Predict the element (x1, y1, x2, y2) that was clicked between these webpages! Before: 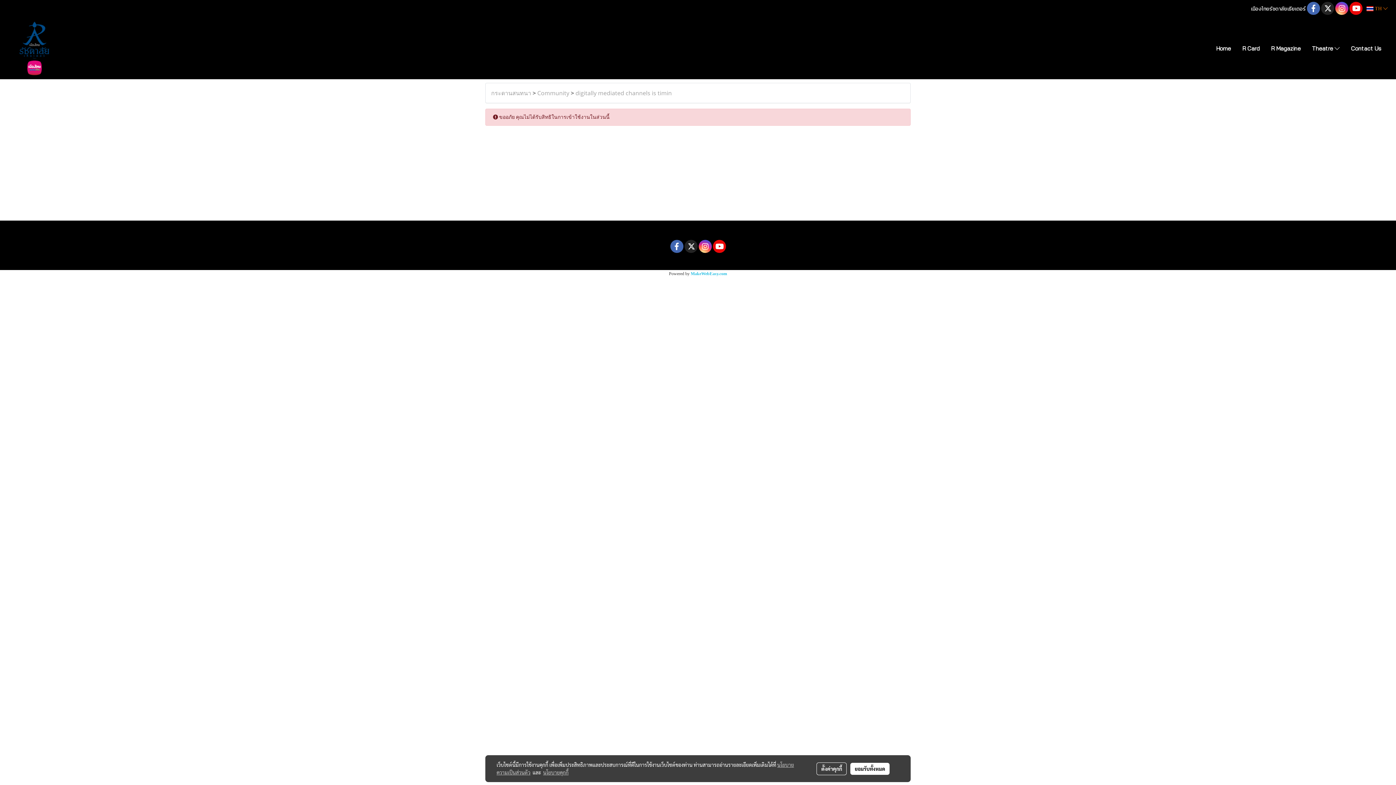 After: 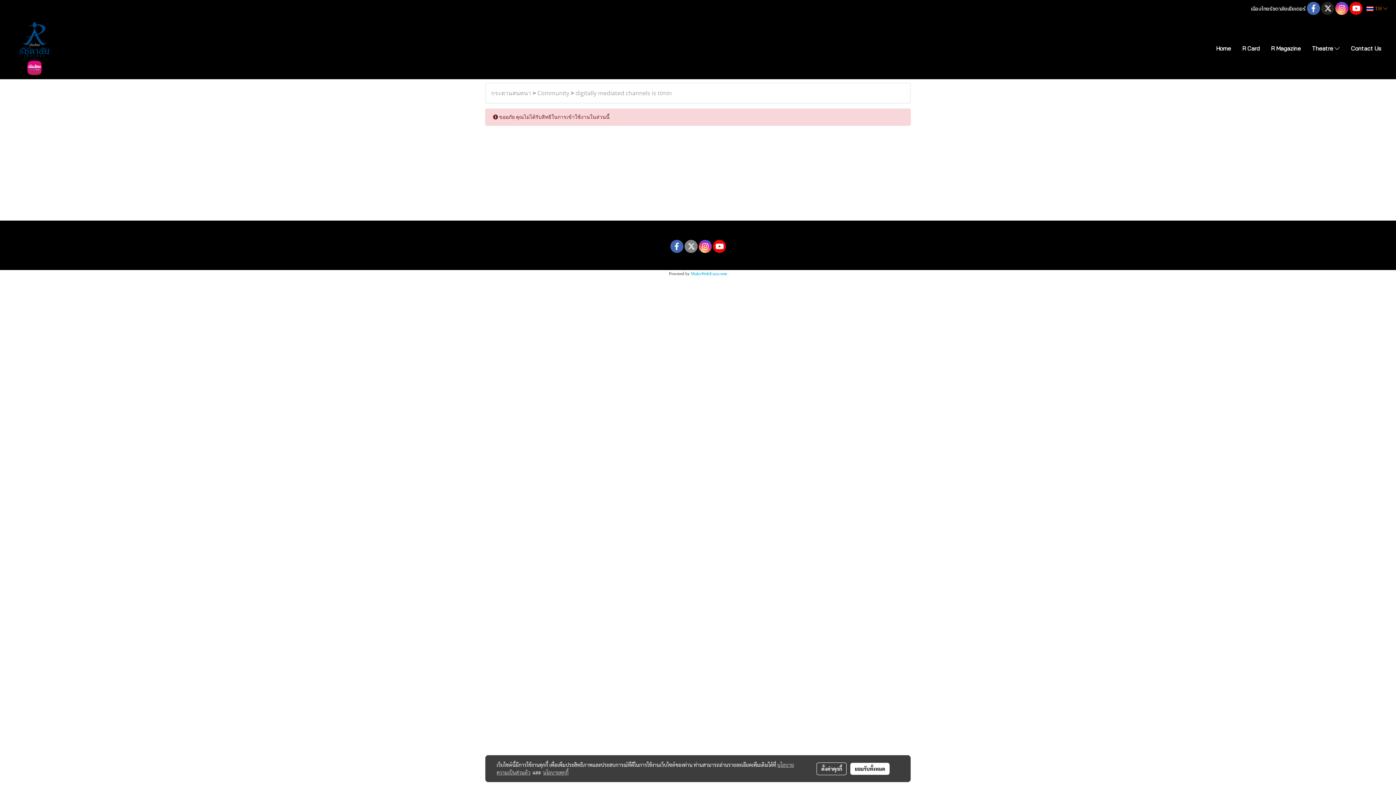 Action: bbox: (684, 240, 697, 253)